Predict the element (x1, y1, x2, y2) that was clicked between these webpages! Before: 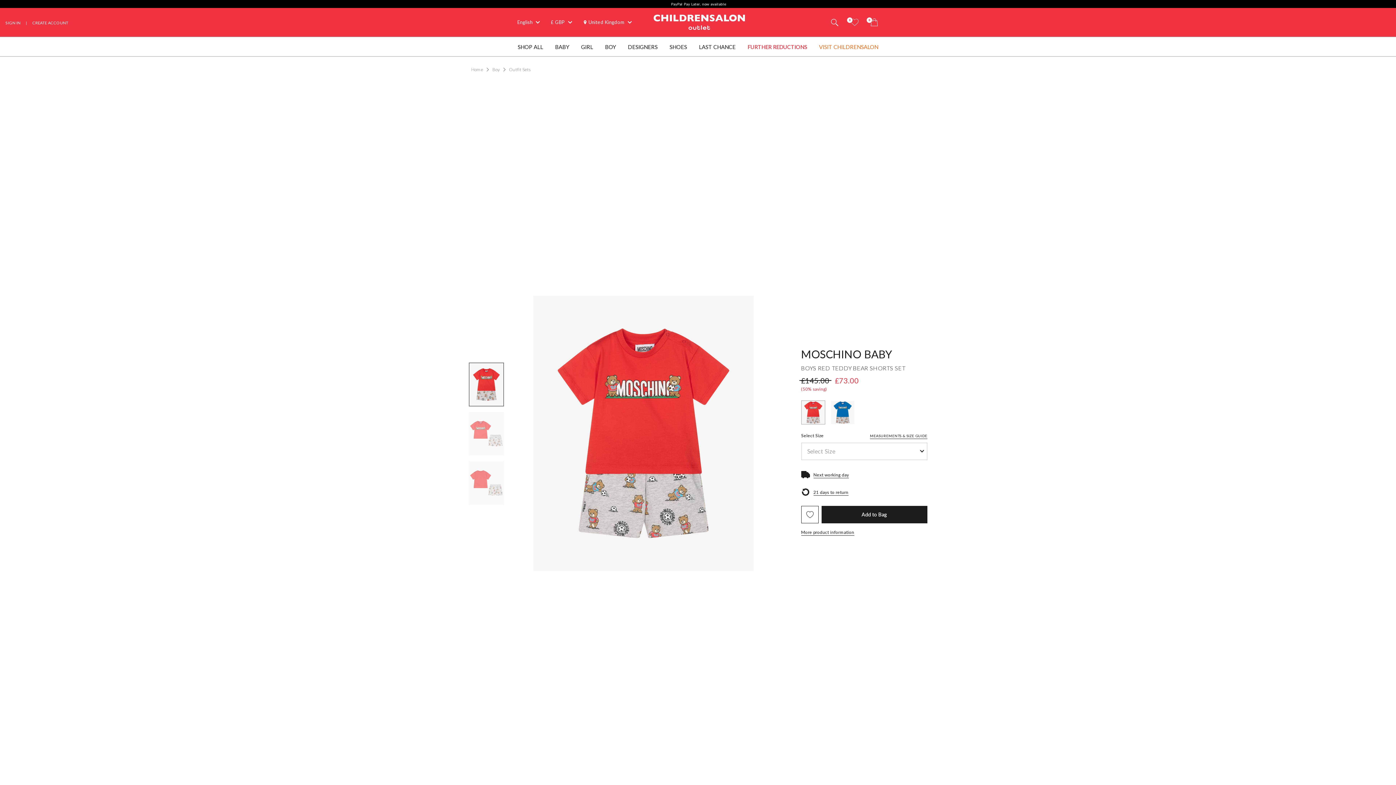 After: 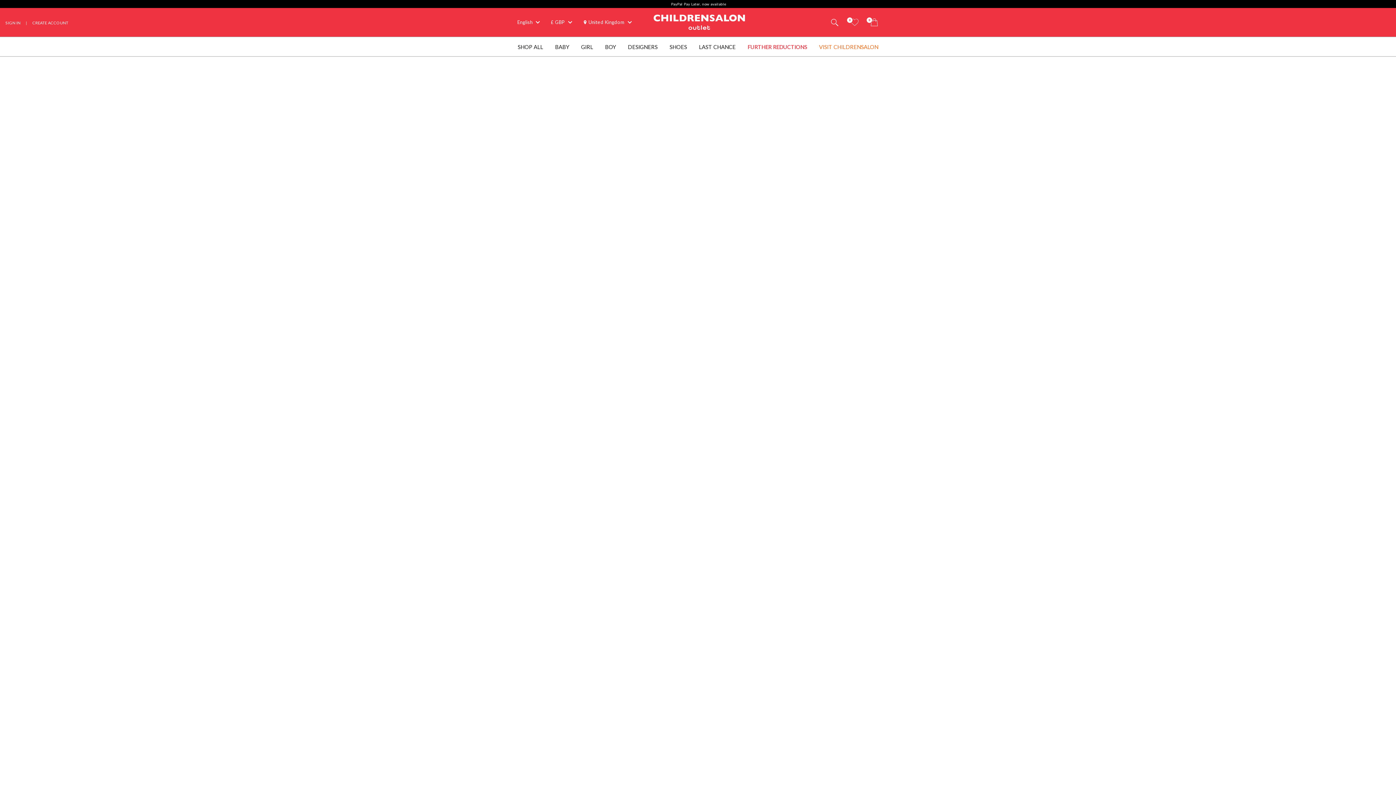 Action: label: BABY bbox: (549, 37, 575, 56)